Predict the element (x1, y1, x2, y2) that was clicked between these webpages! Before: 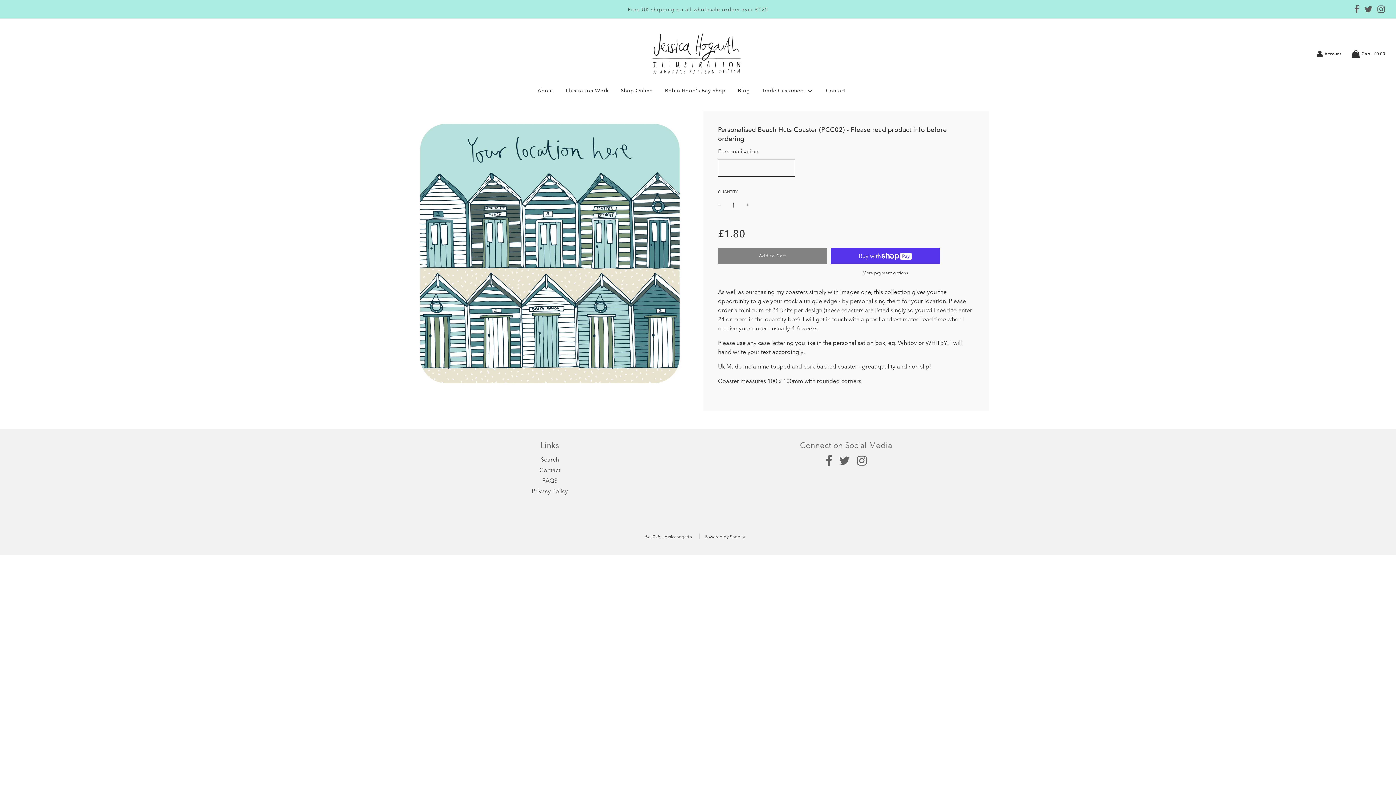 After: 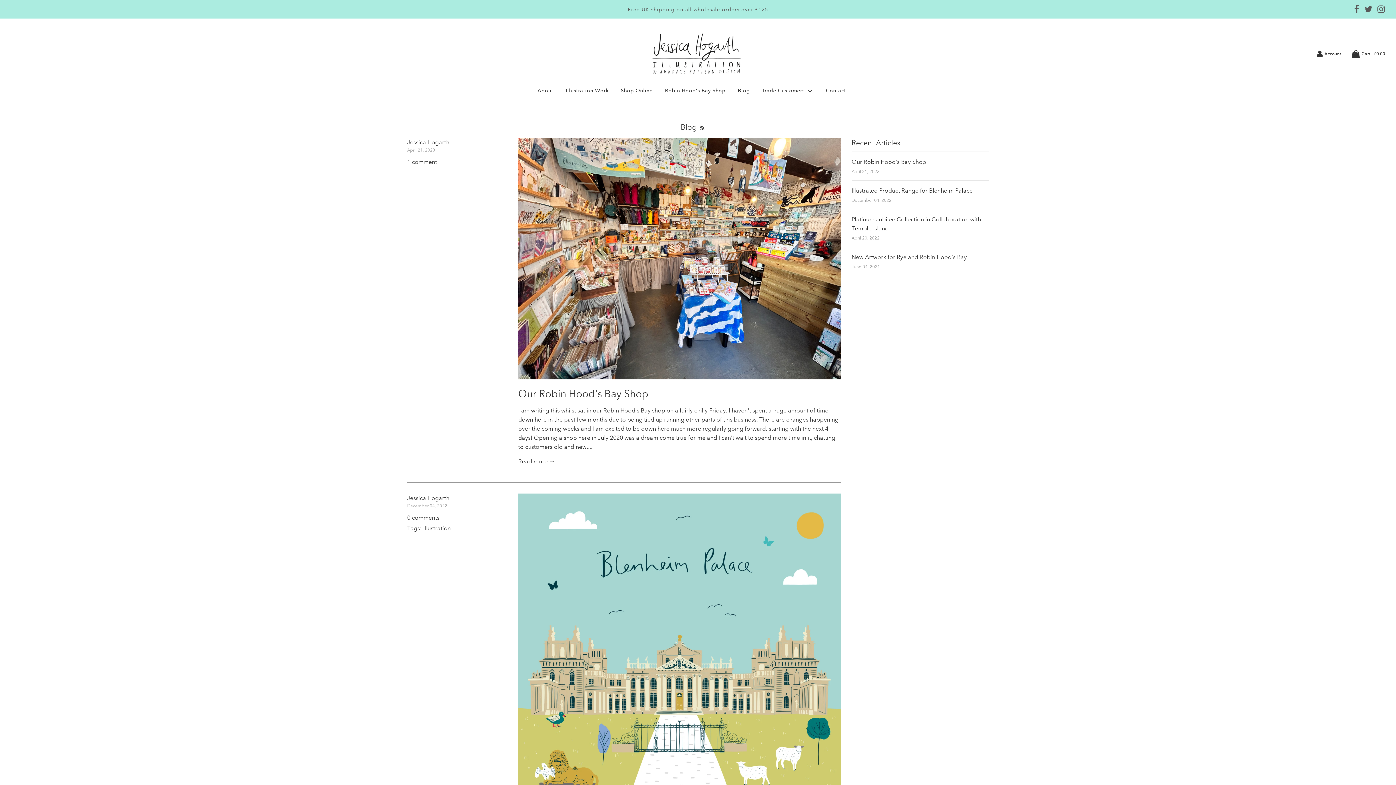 Action: bbox: (732, 83, 755, 98) label: Blog